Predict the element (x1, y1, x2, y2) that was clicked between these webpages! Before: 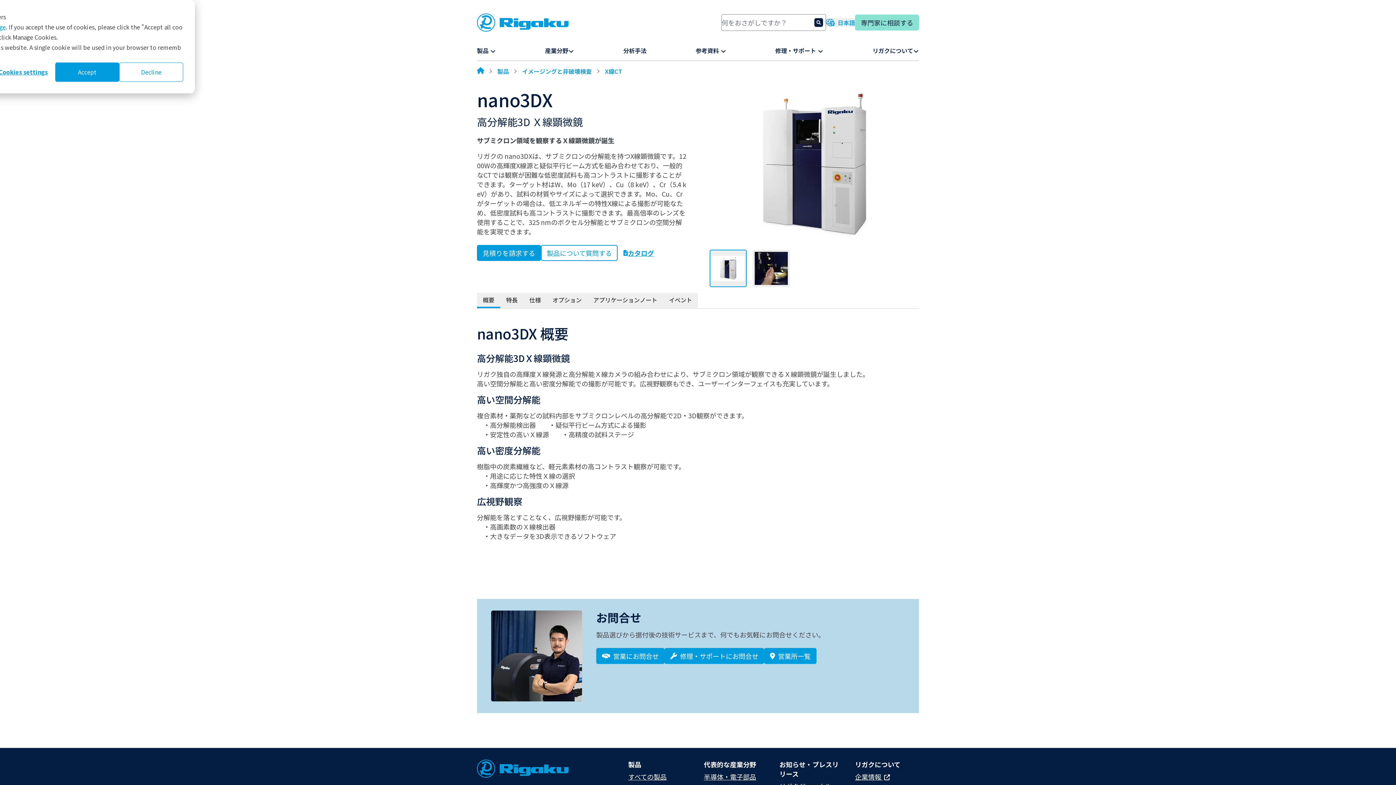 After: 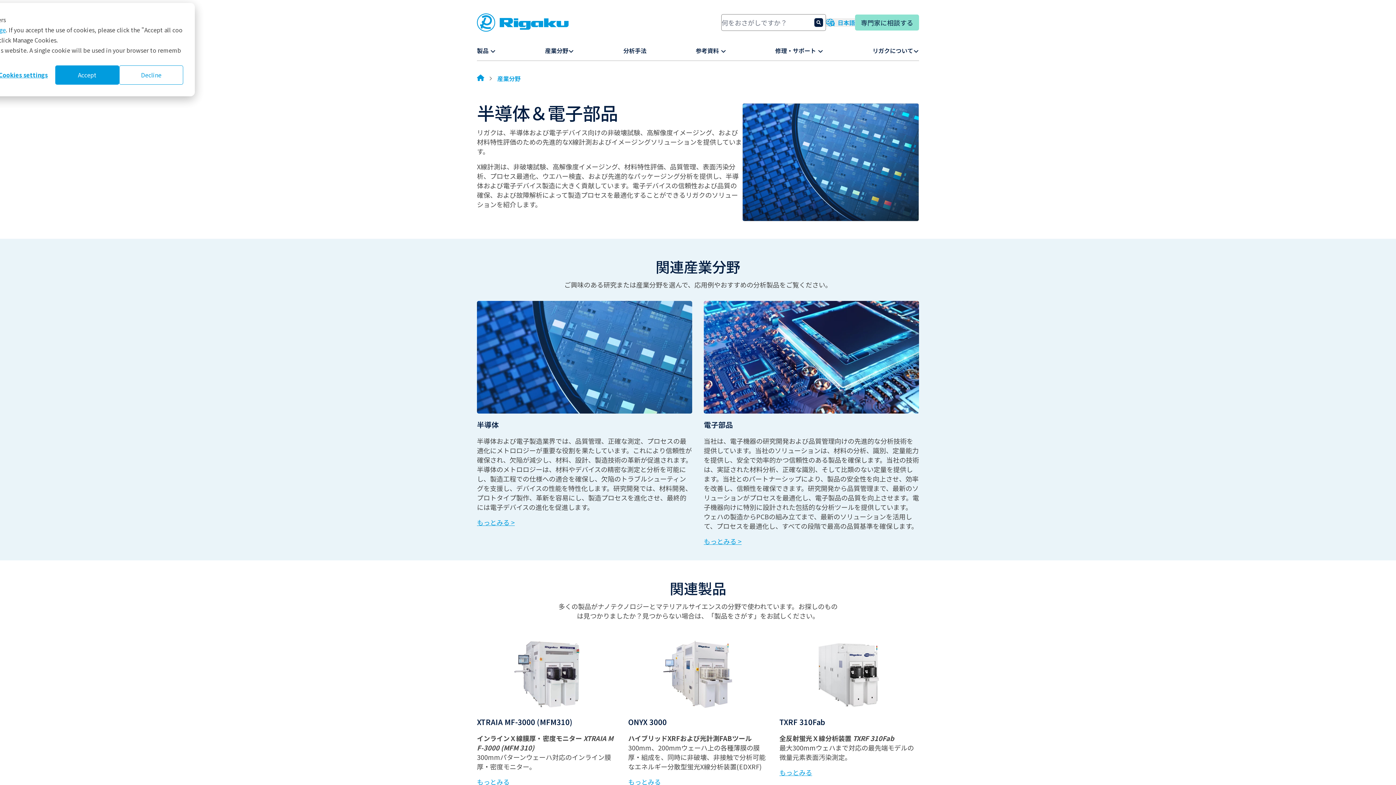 Action: label: 半導体・電子部品 bbox: (704, 772, 756, 781)